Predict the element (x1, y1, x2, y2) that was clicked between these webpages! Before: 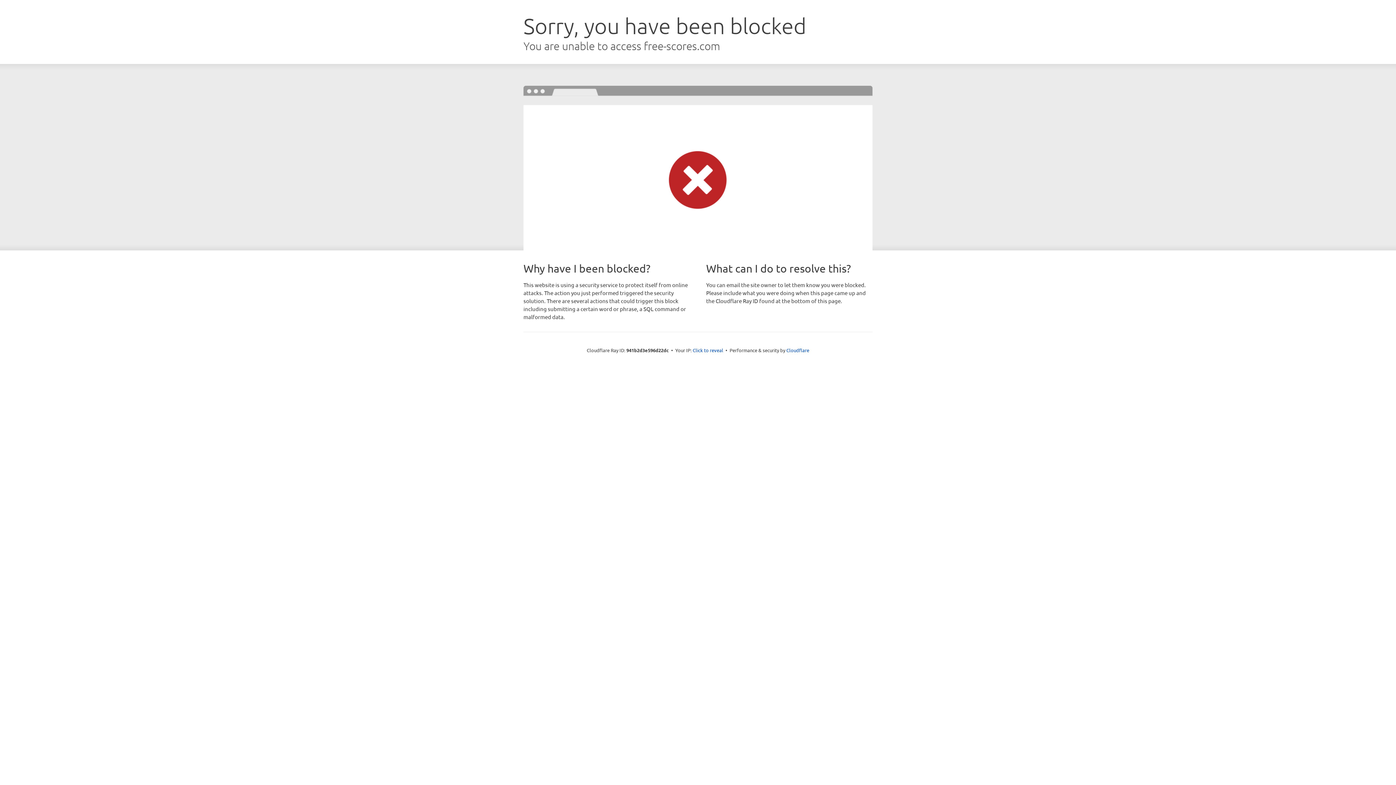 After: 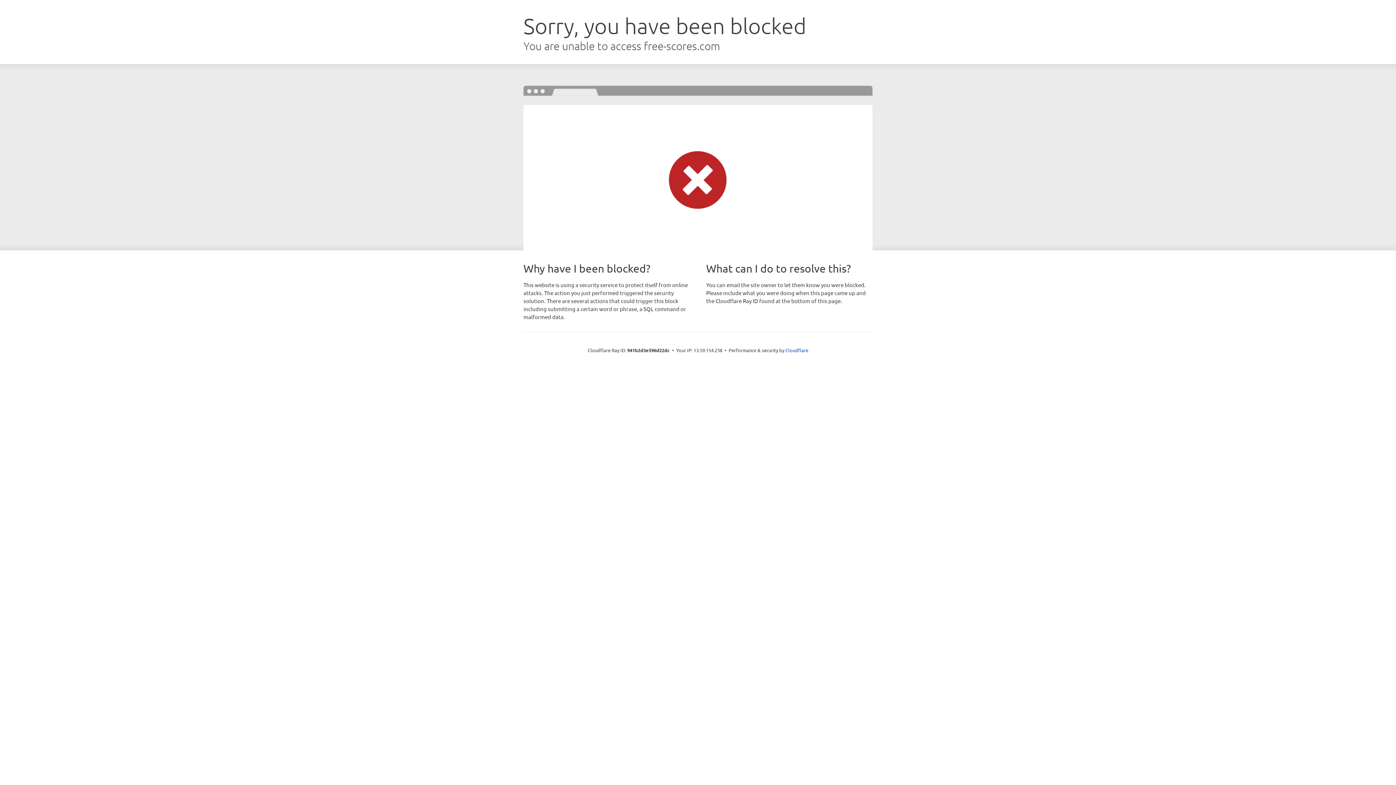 Action: bbox: (692, 346, 723, 353) label: Click to reveal